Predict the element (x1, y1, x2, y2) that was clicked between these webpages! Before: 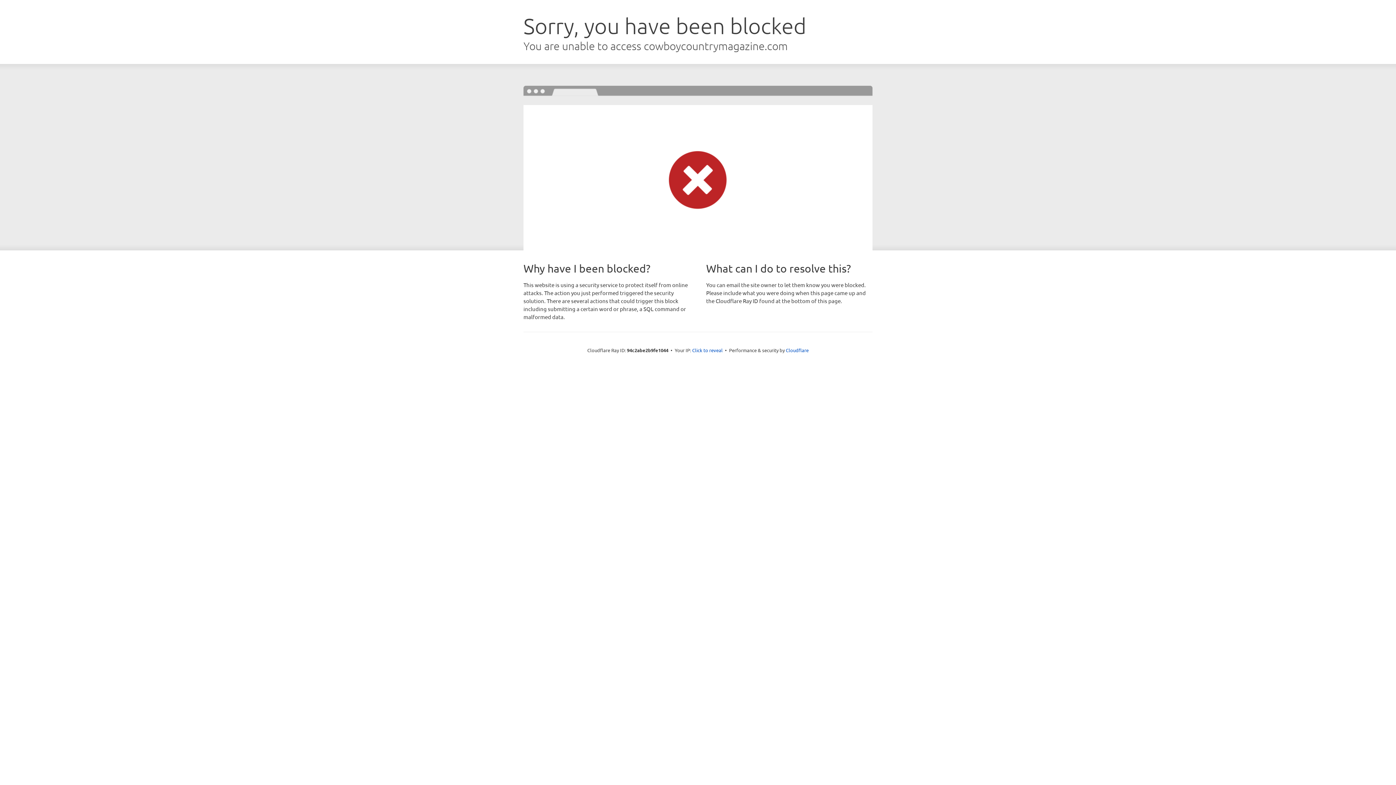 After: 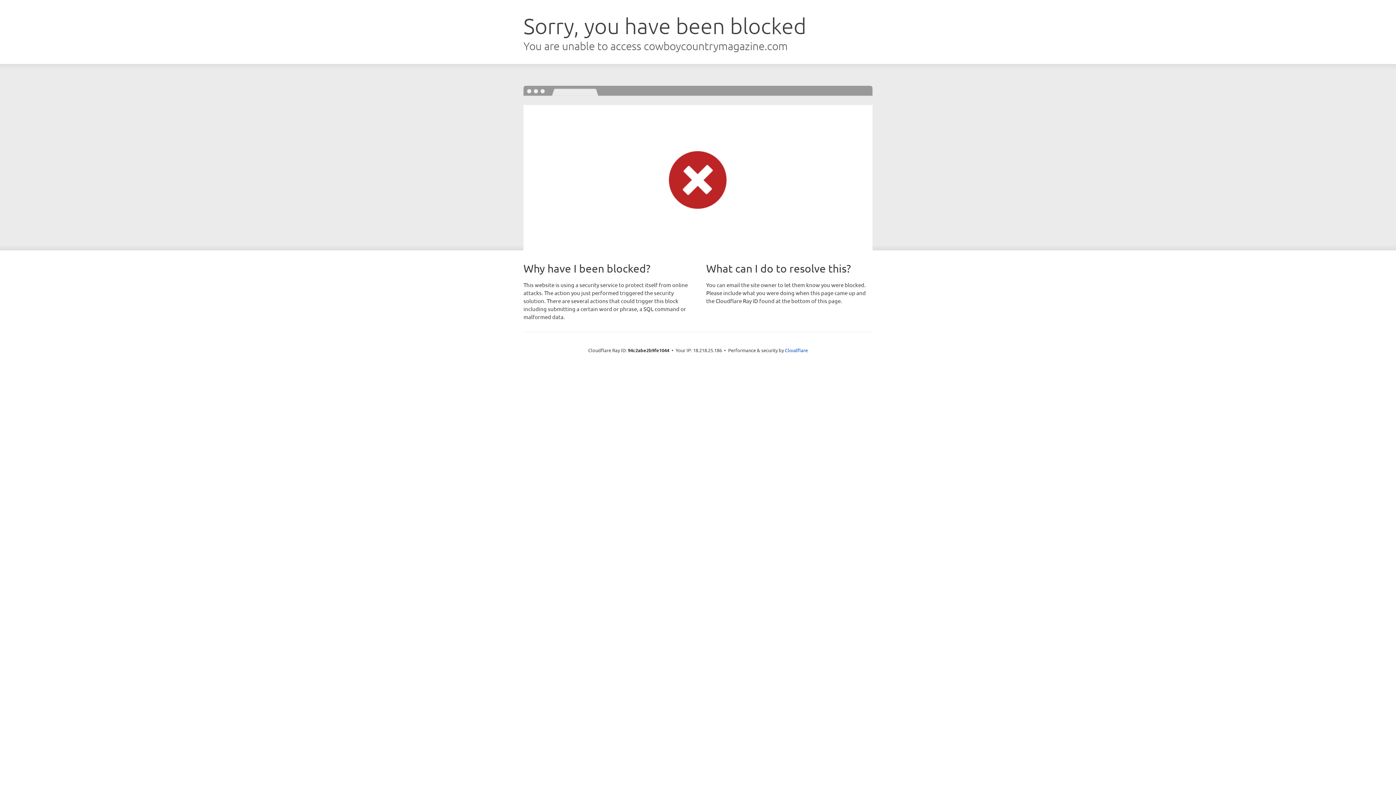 Action: bbox: (692, 346, 722, 353) label: Click to reveal